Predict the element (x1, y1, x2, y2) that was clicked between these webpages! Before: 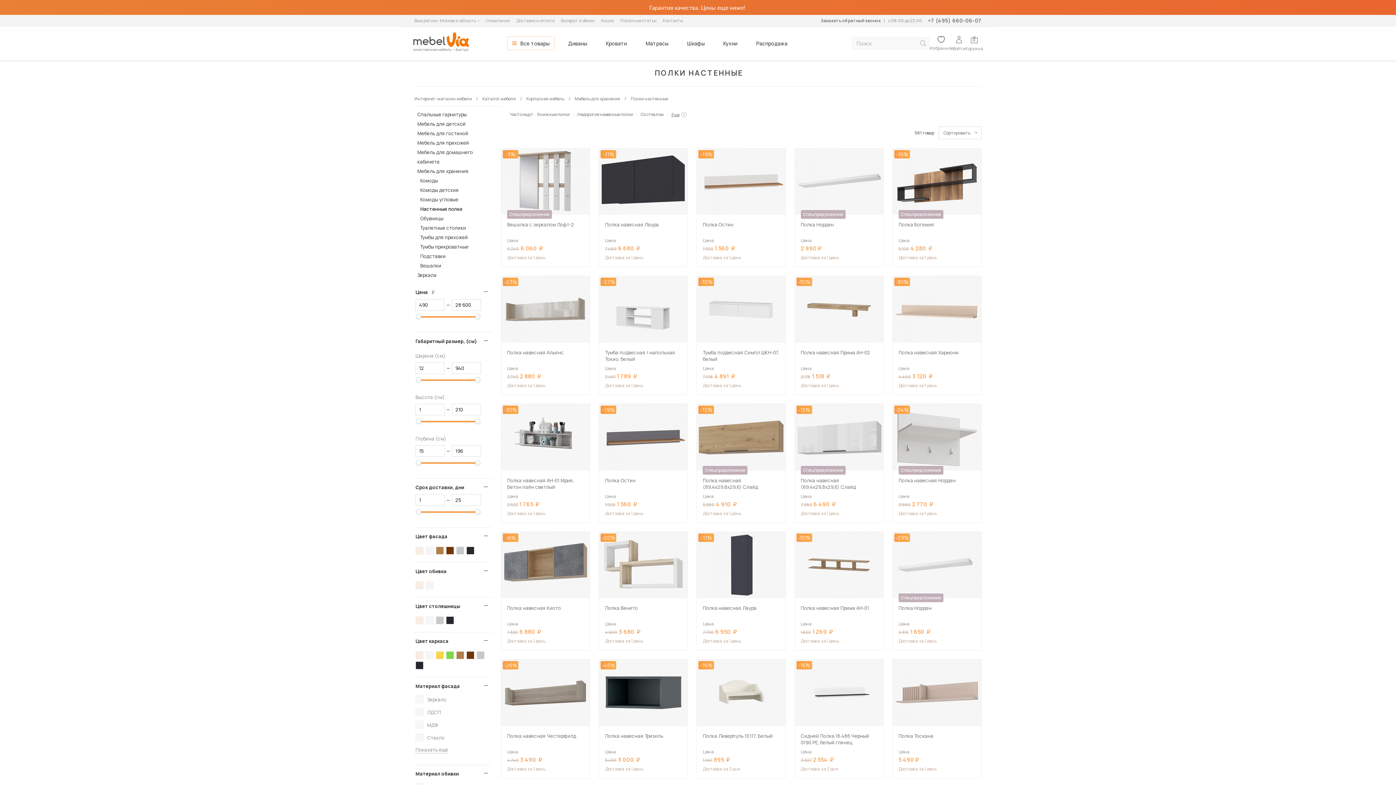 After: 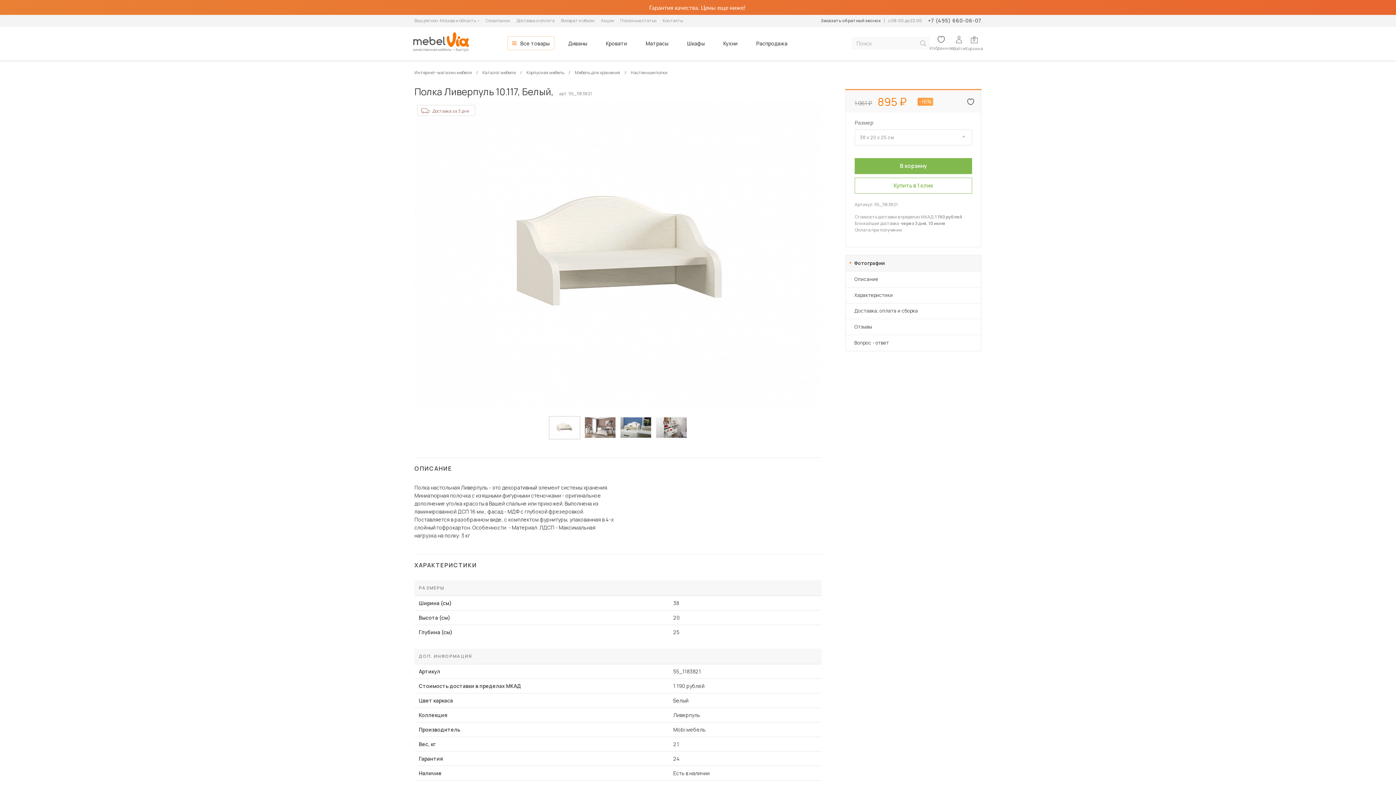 Action: bbox: (697, 733, 785, 746) label: Полка Ливерпуль 10.117, Белый